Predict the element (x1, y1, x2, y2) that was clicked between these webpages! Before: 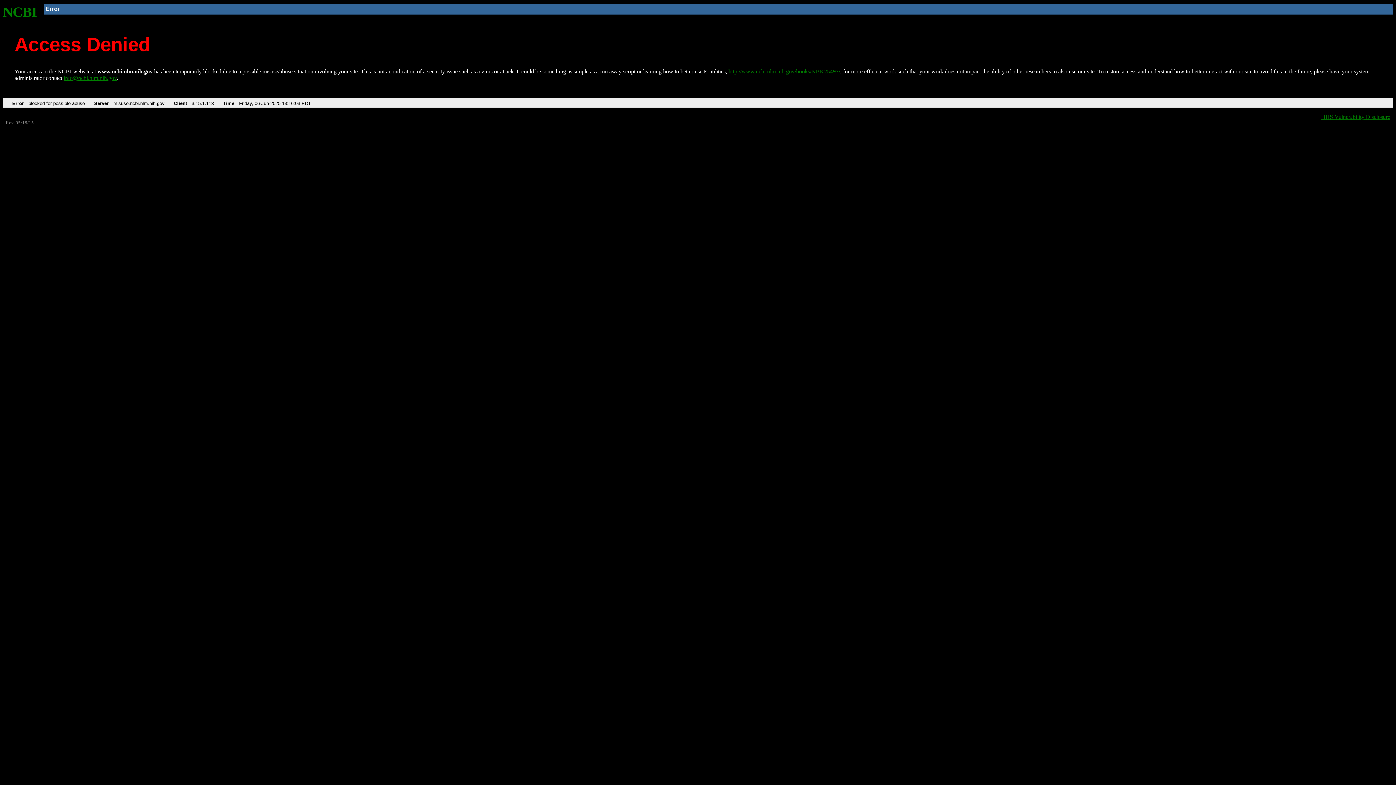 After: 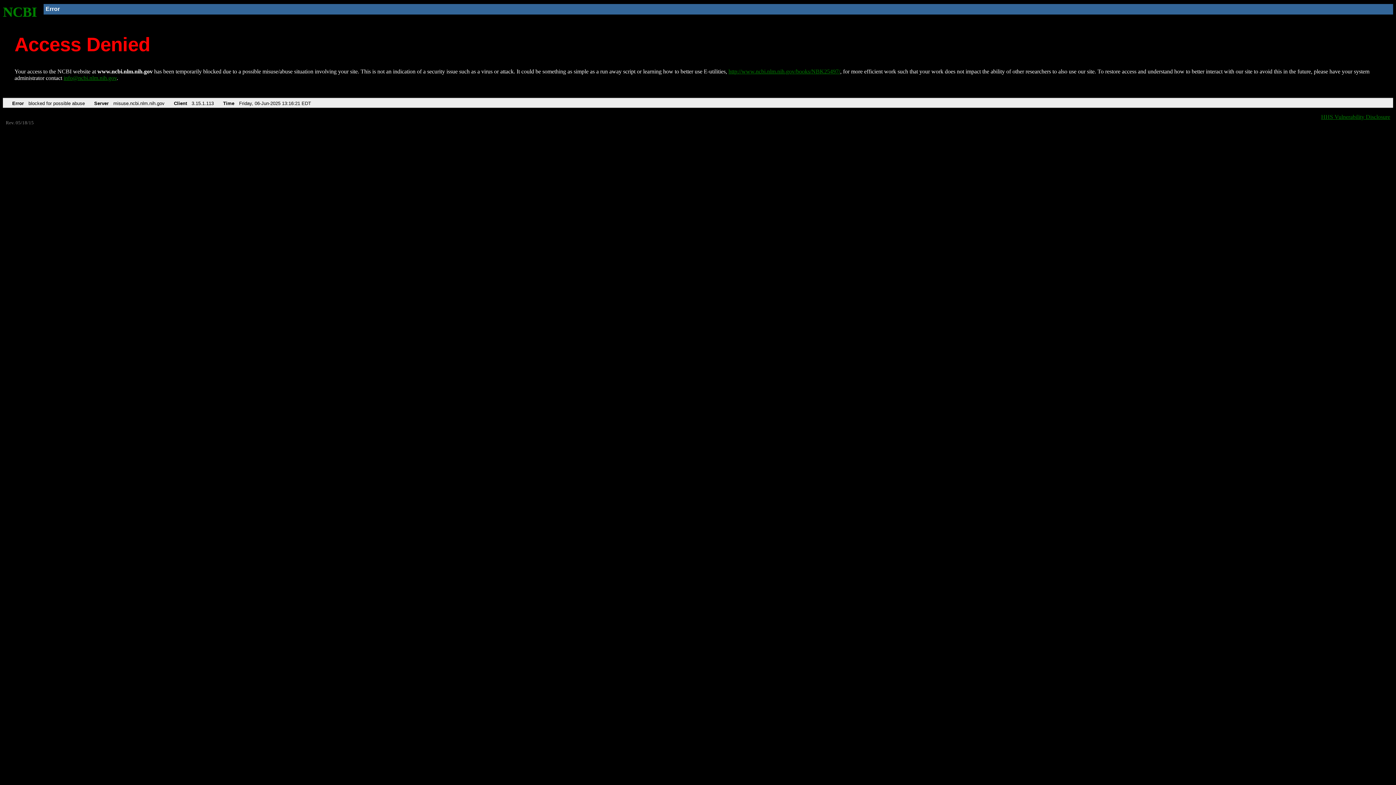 Action: label: http://www.ncbi.nlm.nih.gov/books/NBK25497/ bbox: (728, 68, 840, 74)